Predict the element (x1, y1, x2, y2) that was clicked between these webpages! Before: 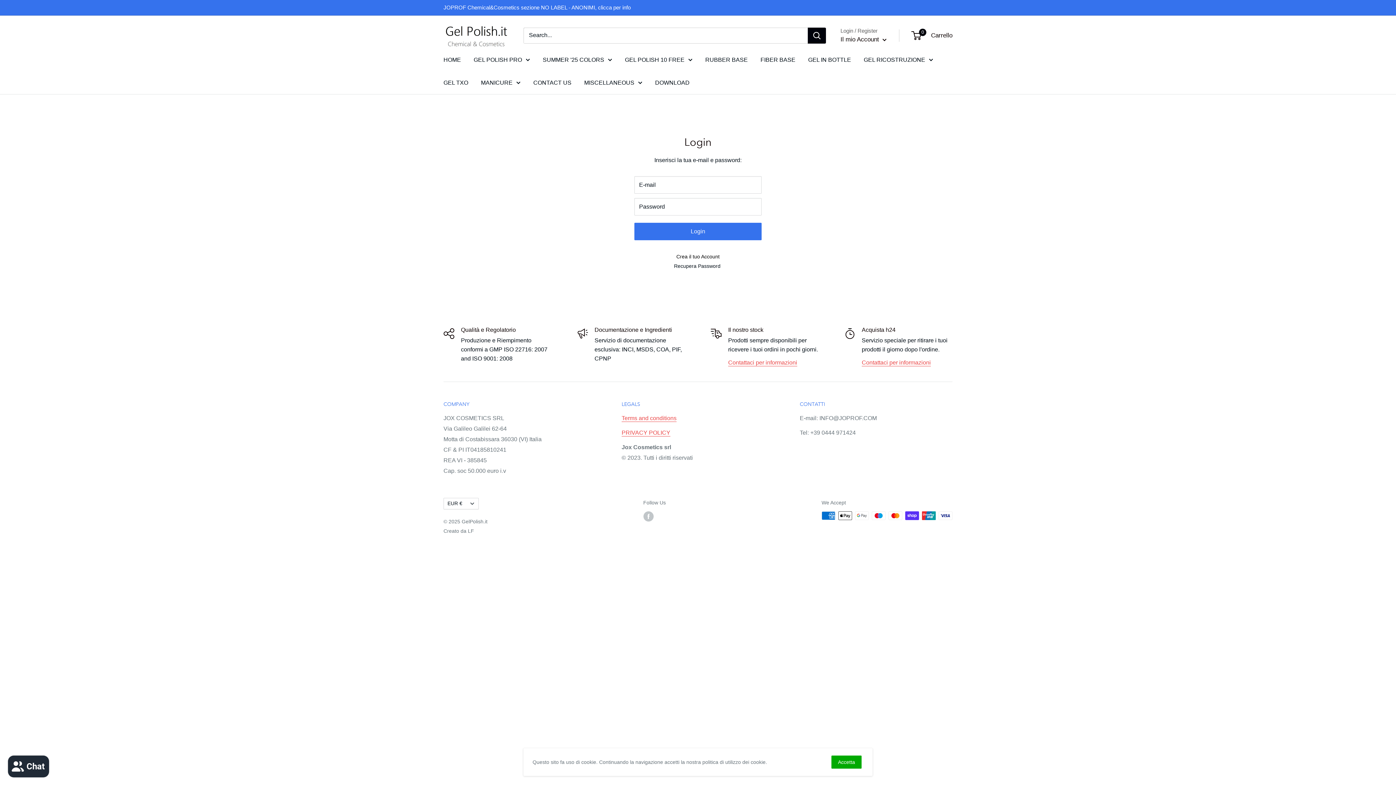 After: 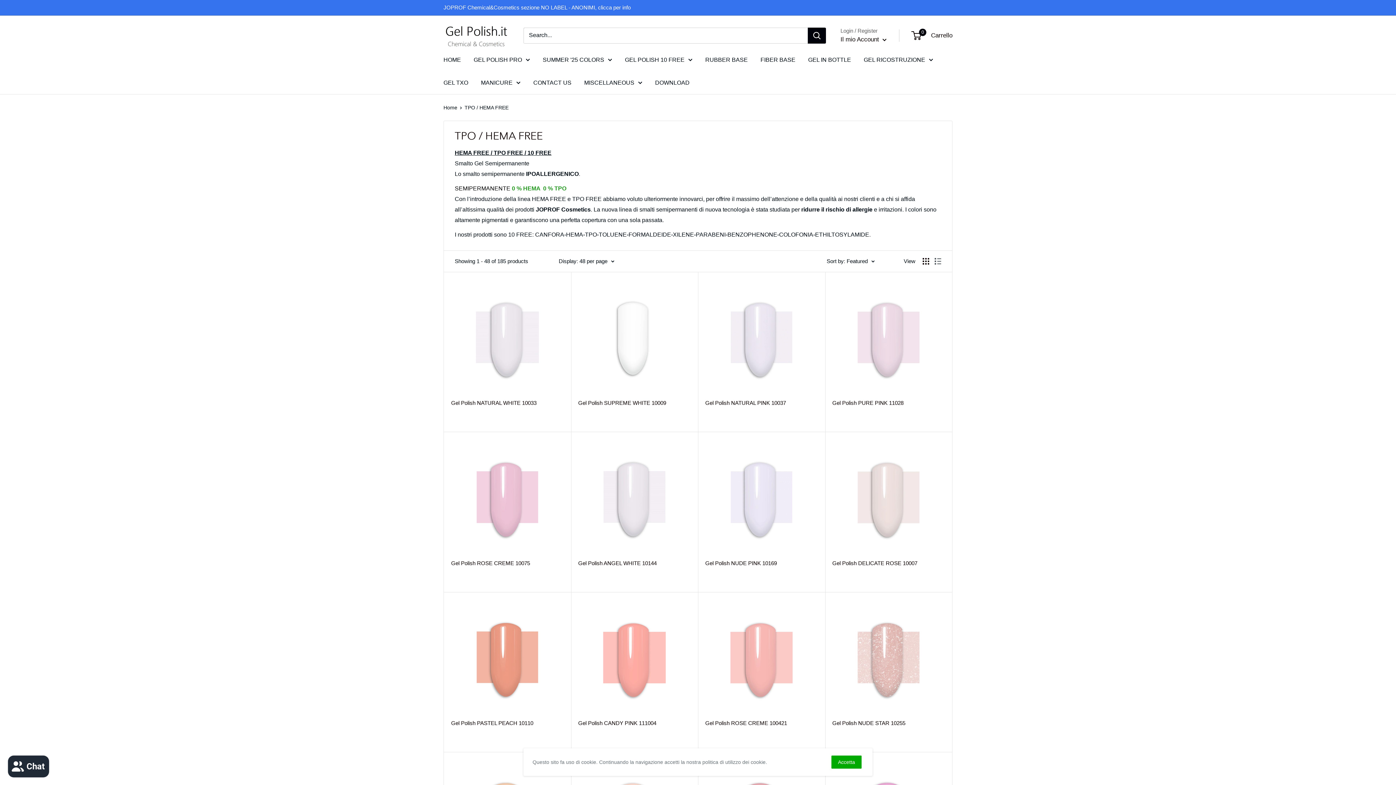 Action: label: GEL POLISH 10 FREE bbox: (625, 54, 692, 64)